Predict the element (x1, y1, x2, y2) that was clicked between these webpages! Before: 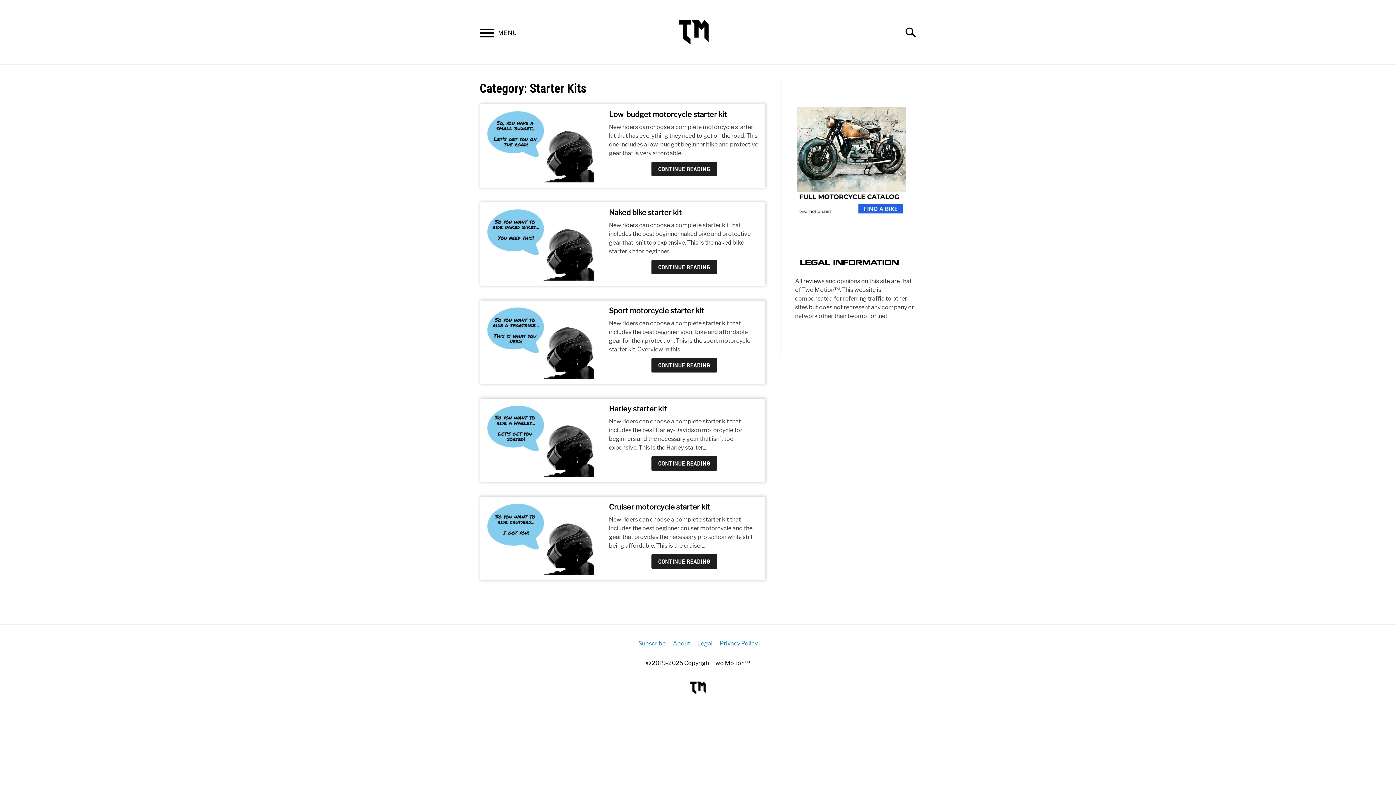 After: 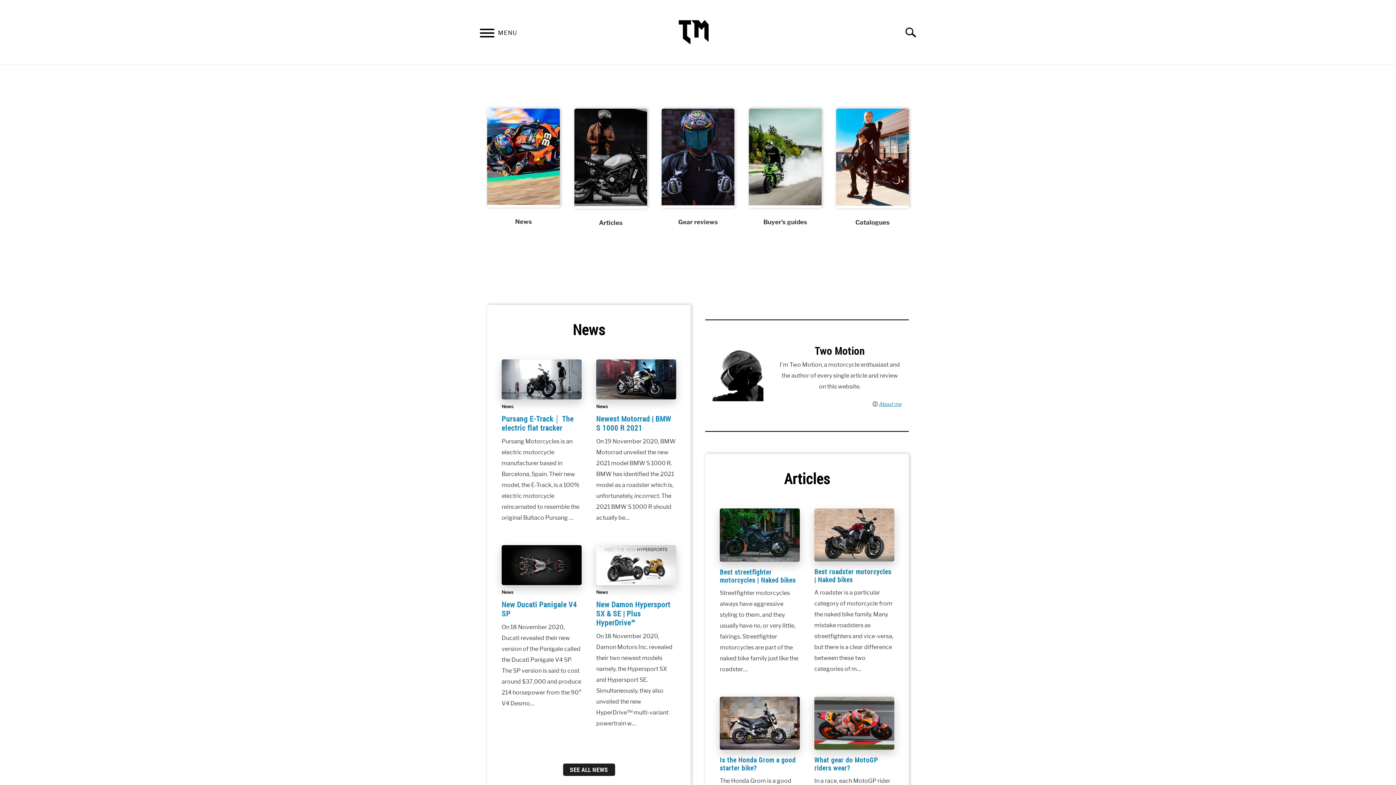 Action: bbox: (650, 10, 738, 57)